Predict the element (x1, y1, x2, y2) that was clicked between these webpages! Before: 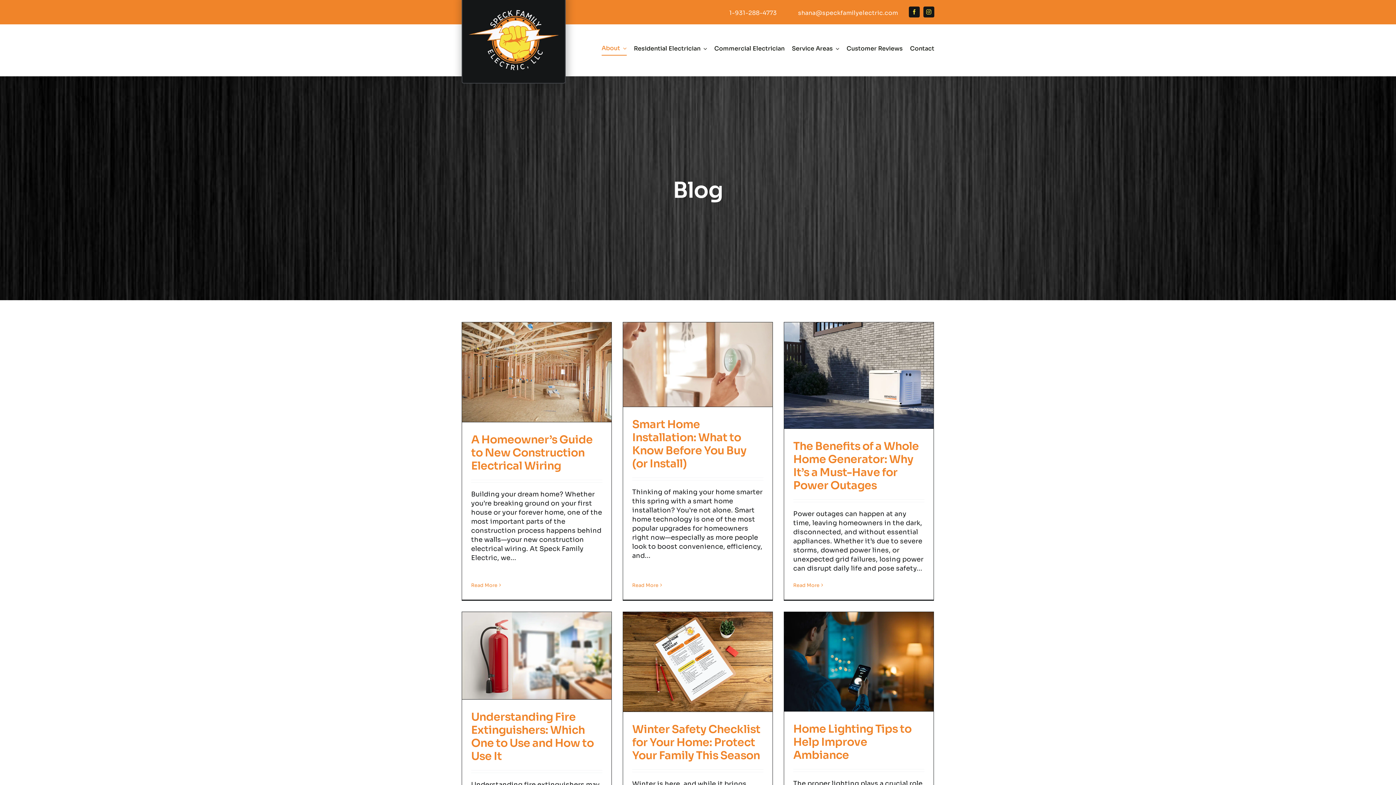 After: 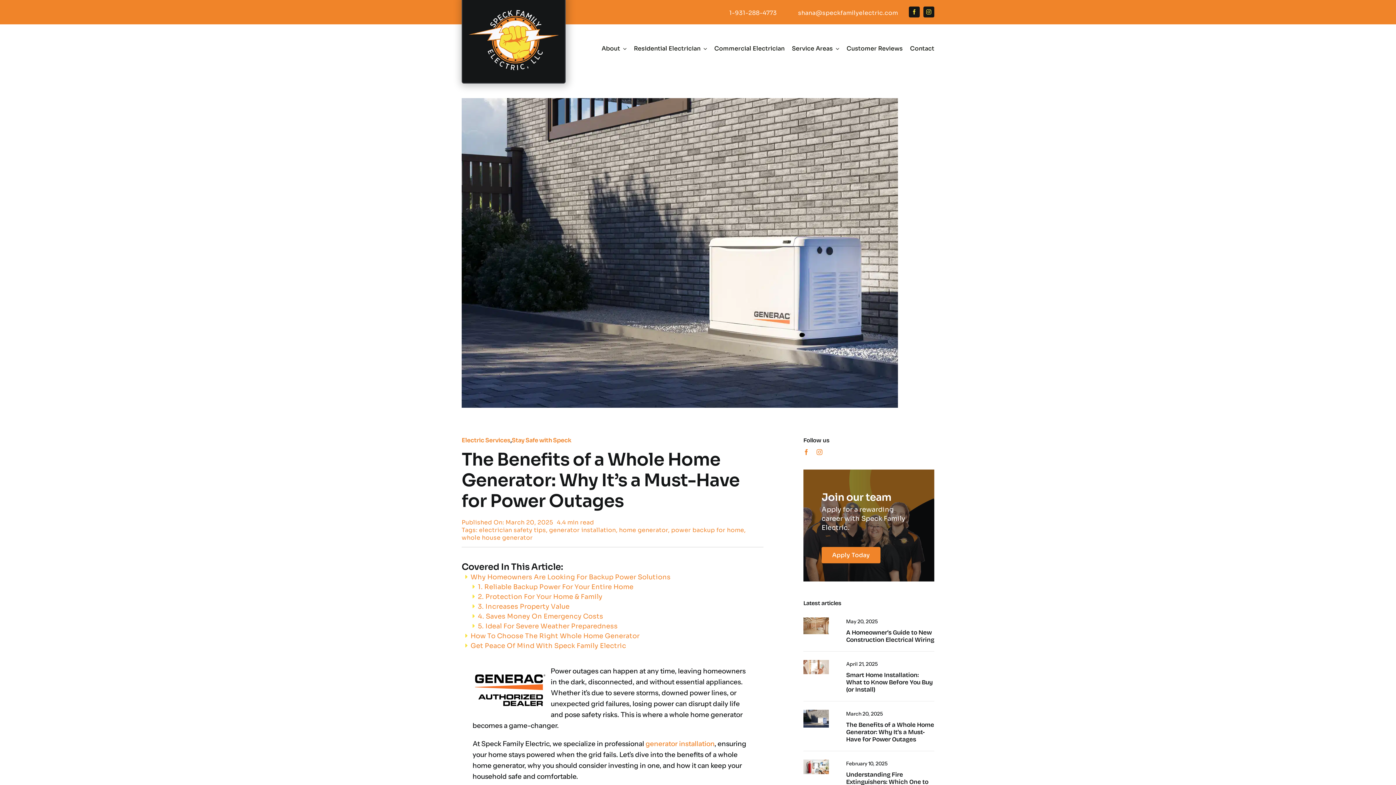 Action: label: More on The Benefits of a Whole Home Generator: Why It’s a Must-Have for Power Outages bbox: (793, 582, 819, 588)